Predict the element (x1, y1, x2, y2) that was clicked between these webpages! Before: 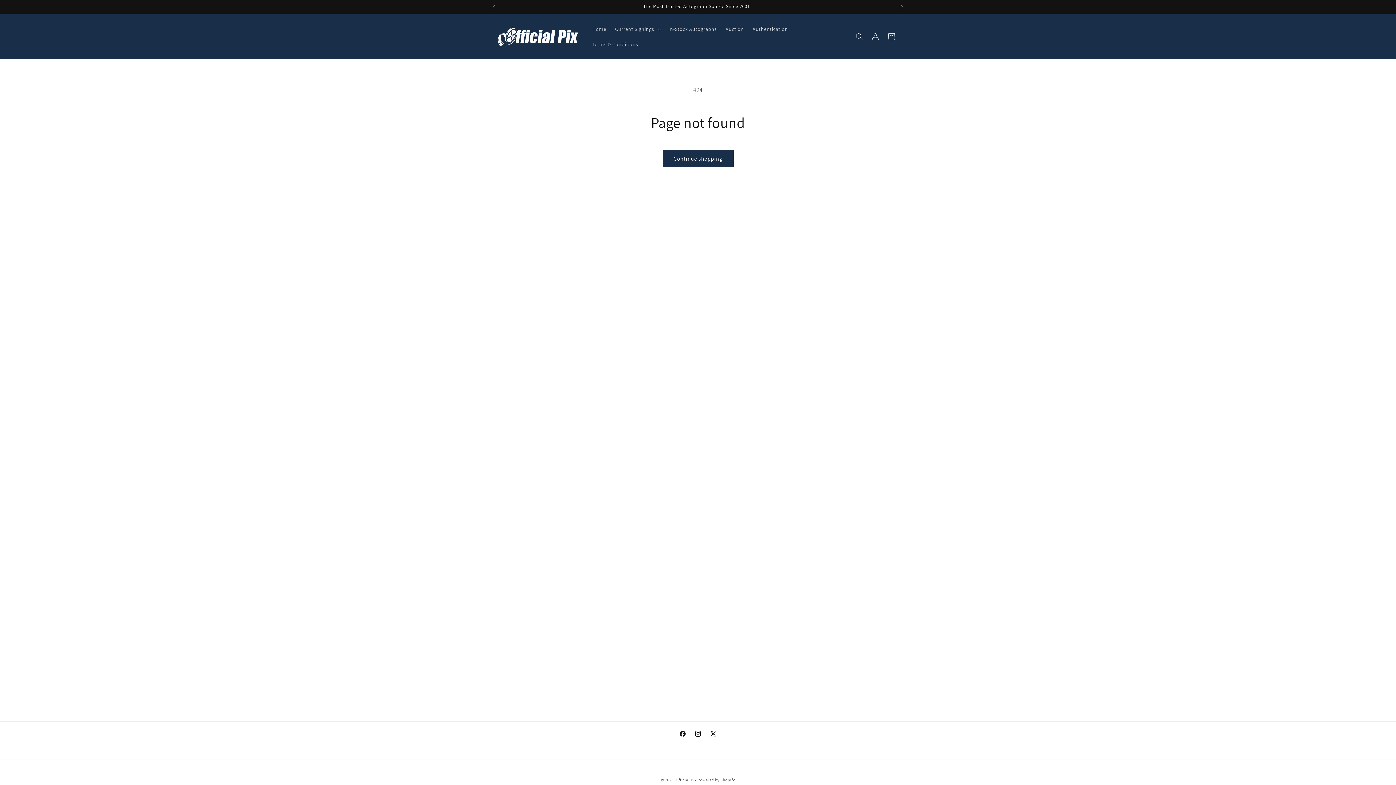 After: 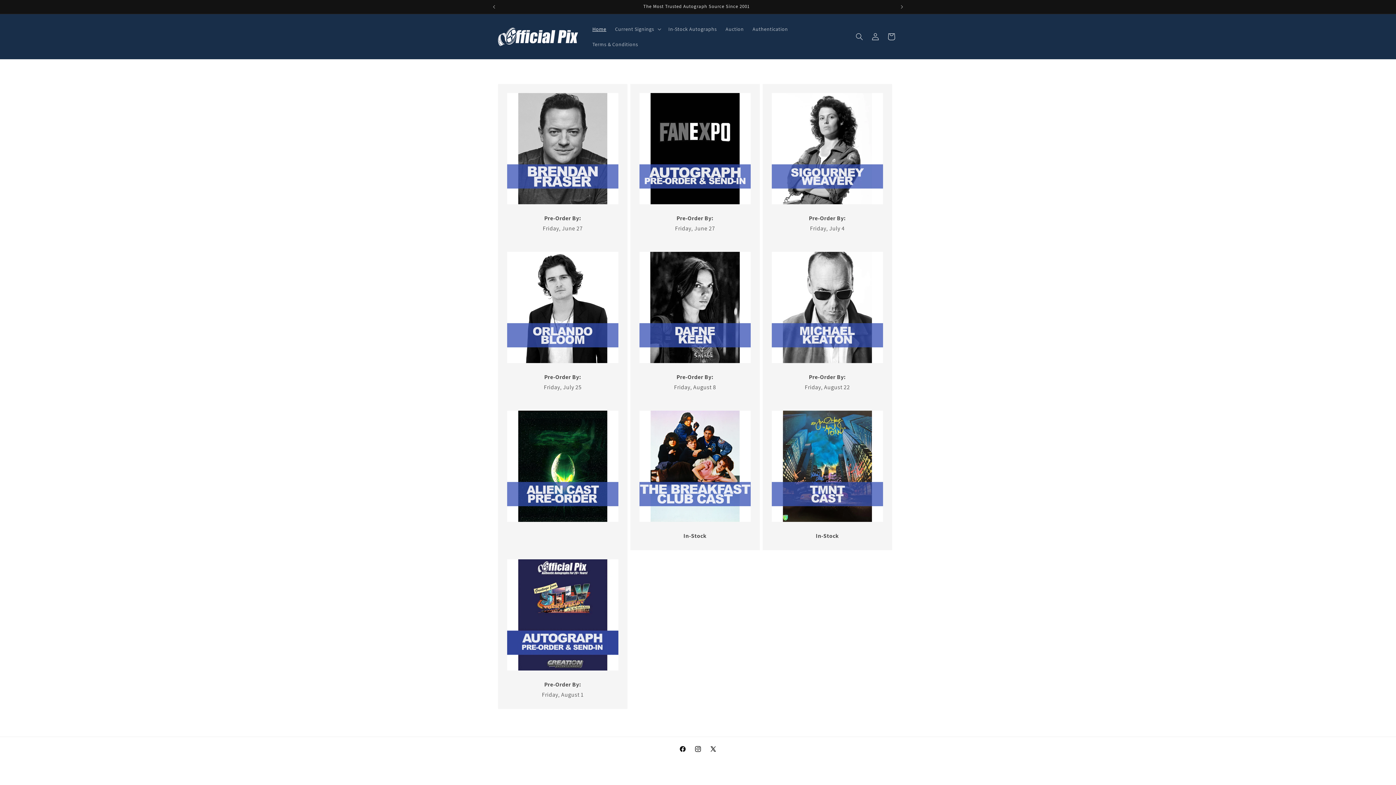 Action: label: Official Pix bbox: (675, 777, 696, 782)